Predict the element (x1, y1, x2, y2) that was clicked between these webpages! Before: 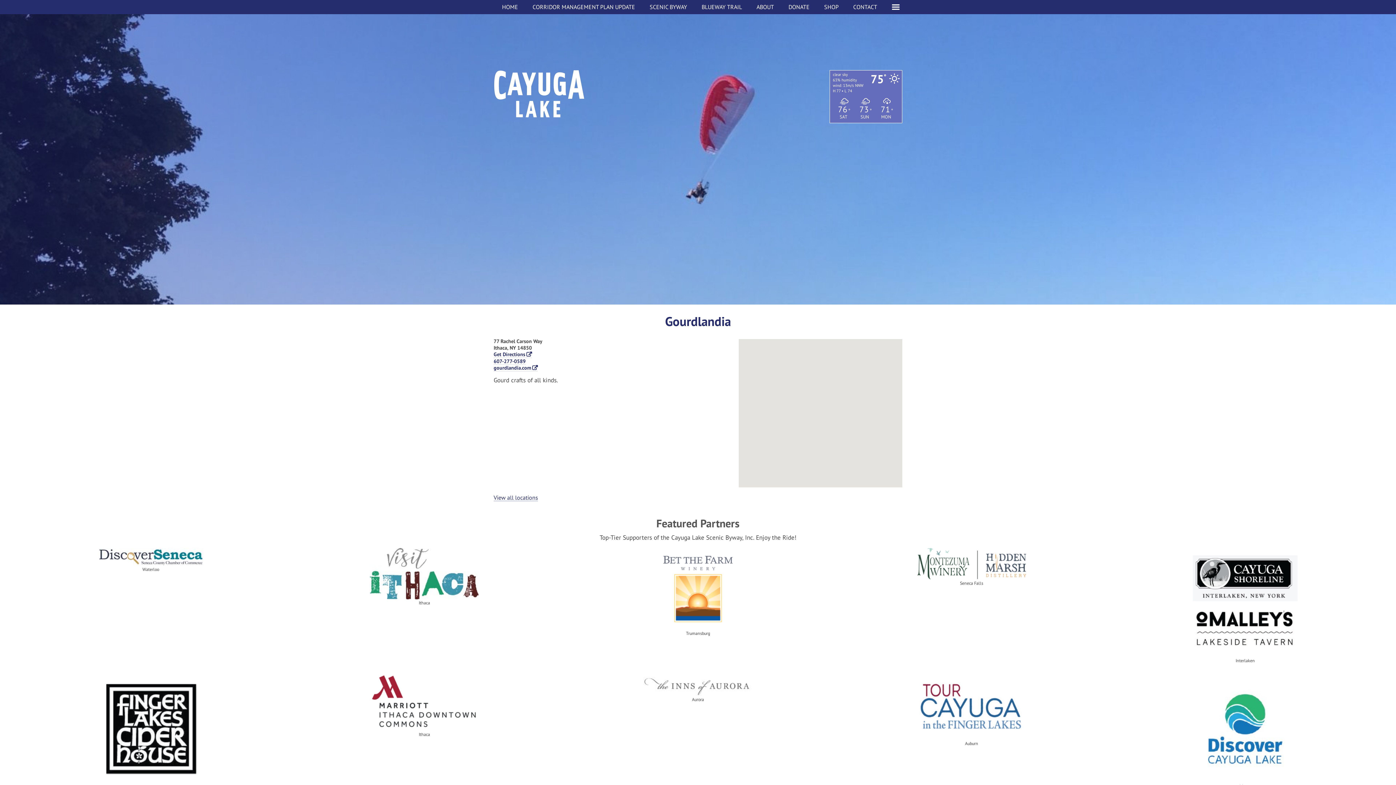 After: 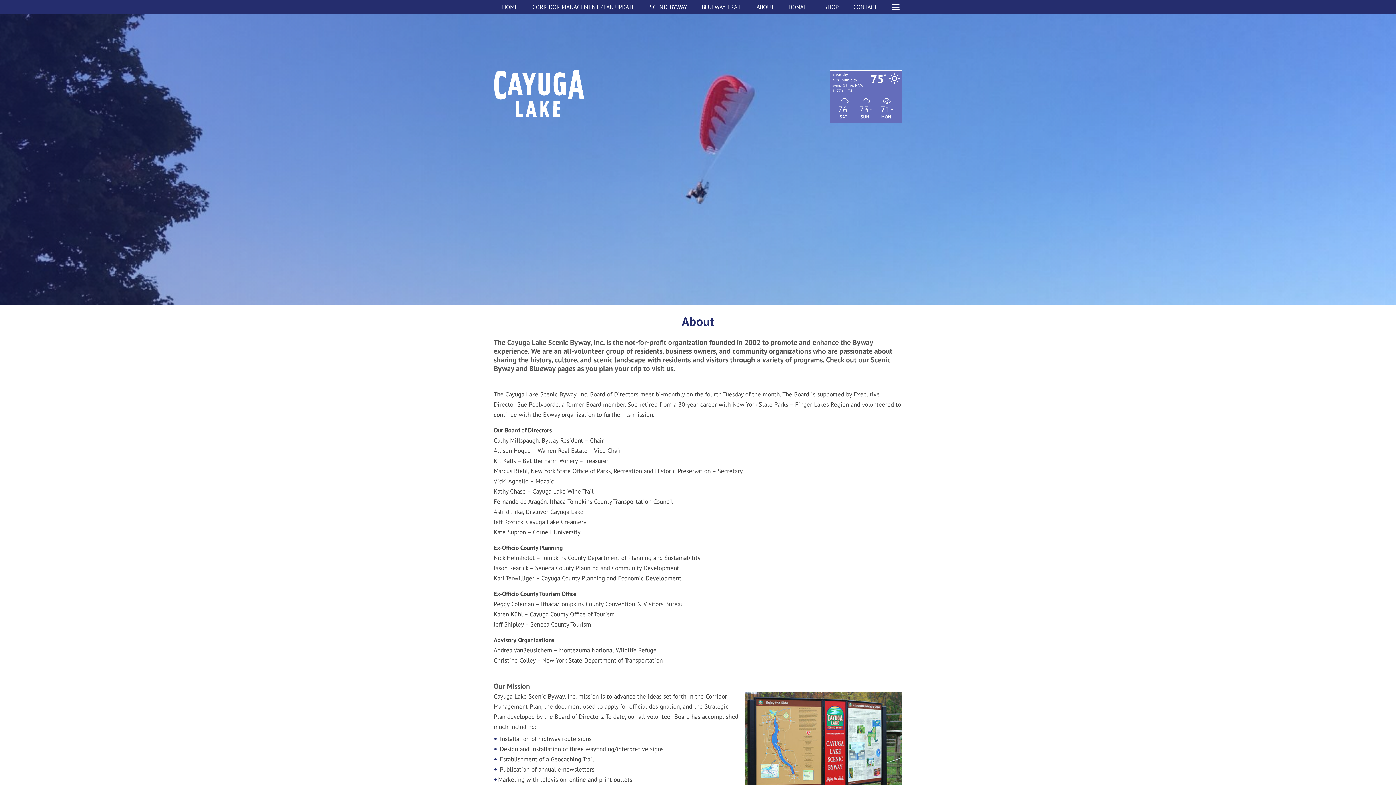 Action: label: ABOUT bbox: (749, 0, 781, 14)